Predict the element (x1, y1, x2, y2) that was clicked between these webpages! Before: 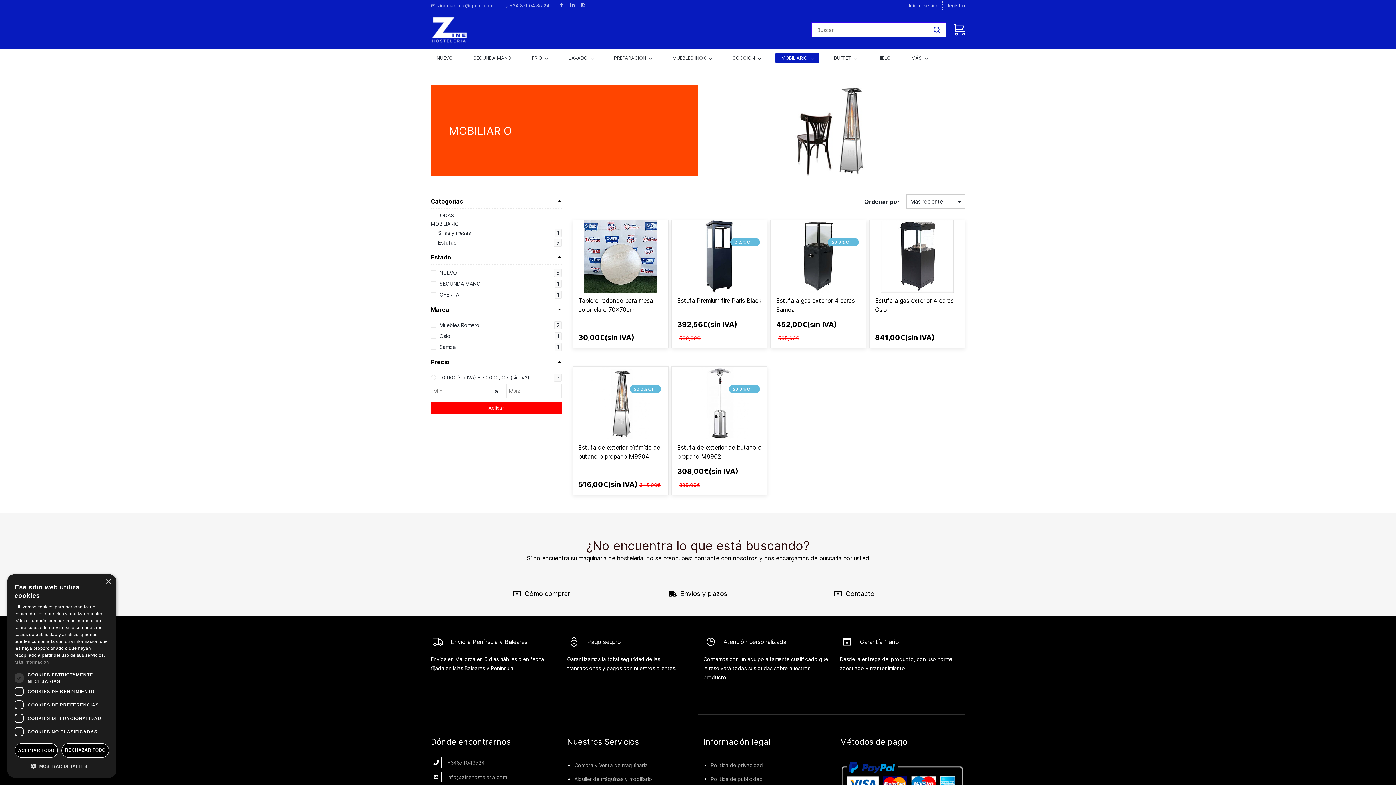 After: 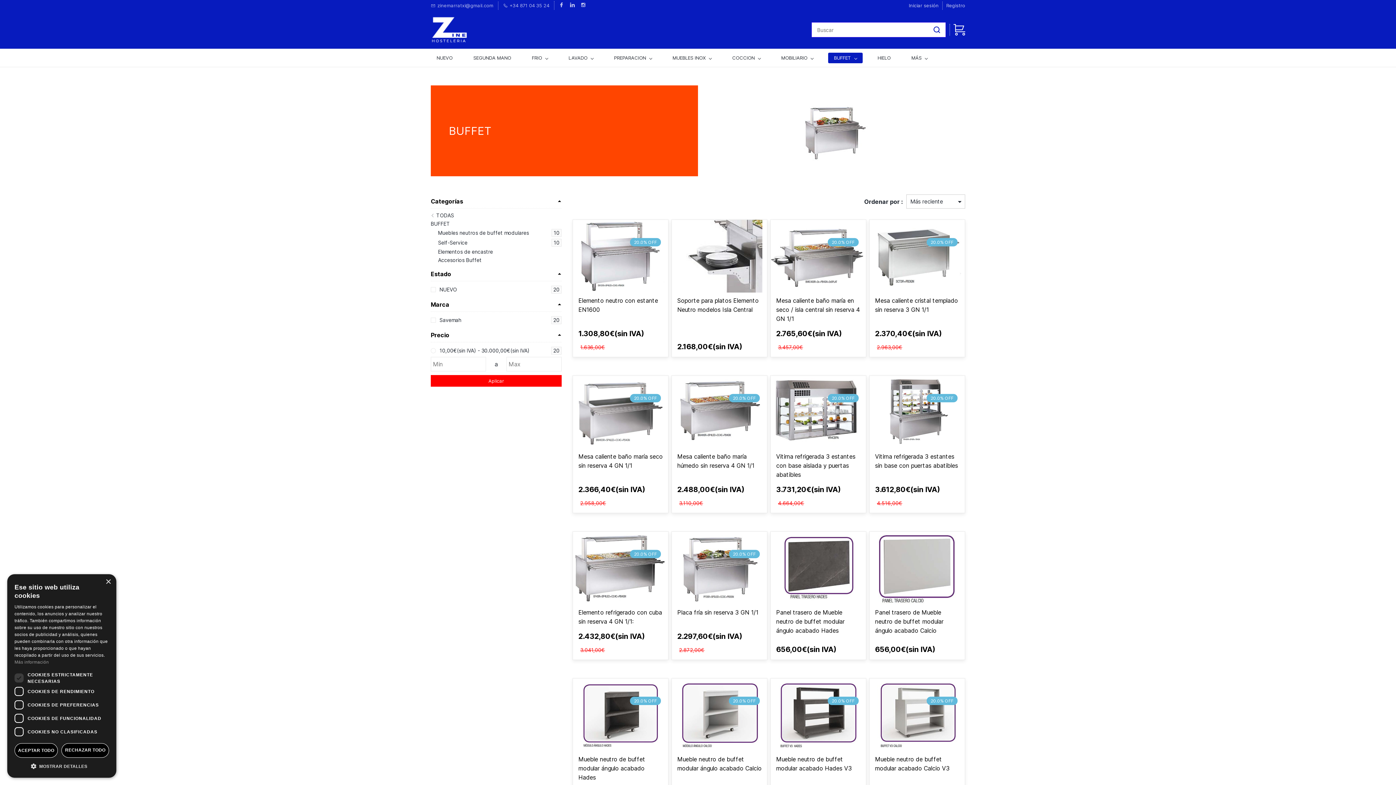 Action: label: BUFFET bbox: (828, 52, 862, 63)